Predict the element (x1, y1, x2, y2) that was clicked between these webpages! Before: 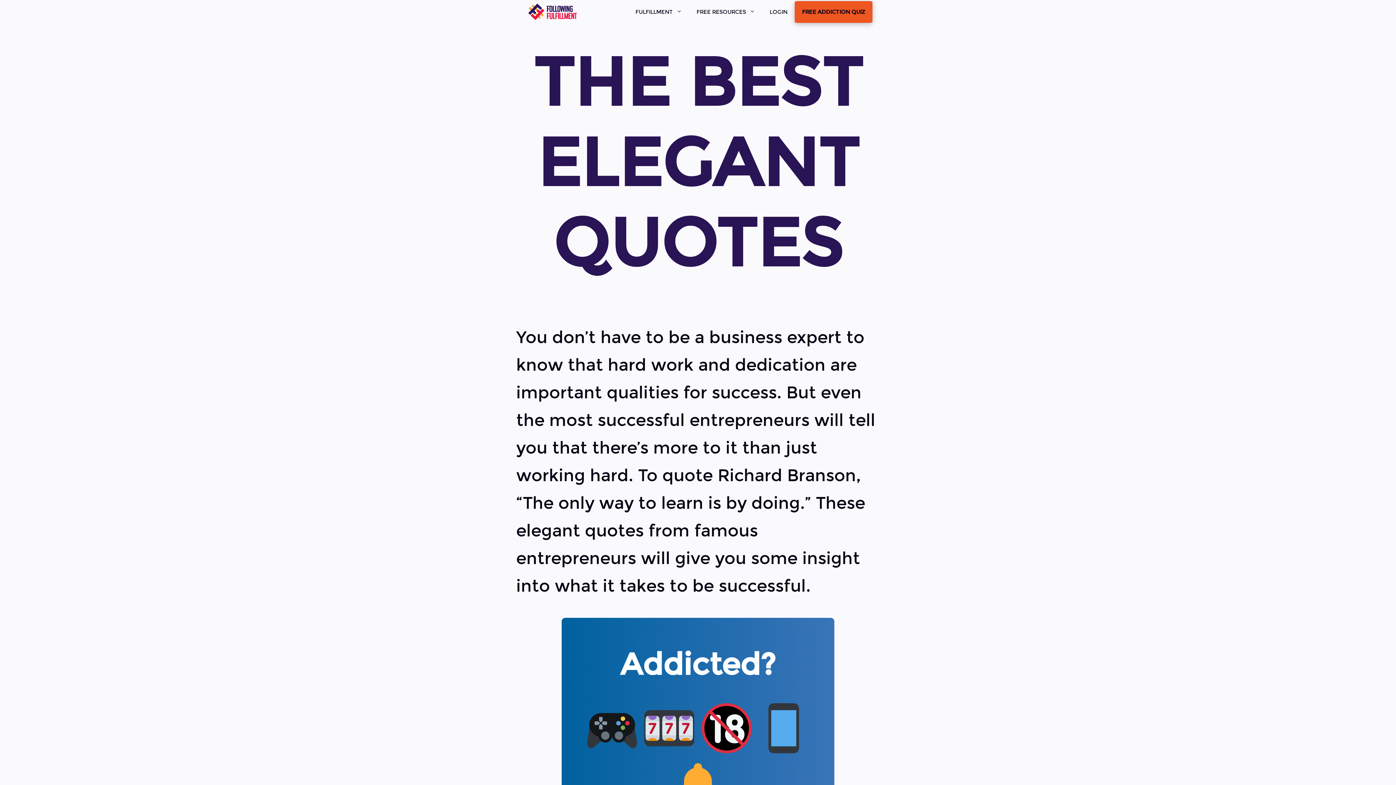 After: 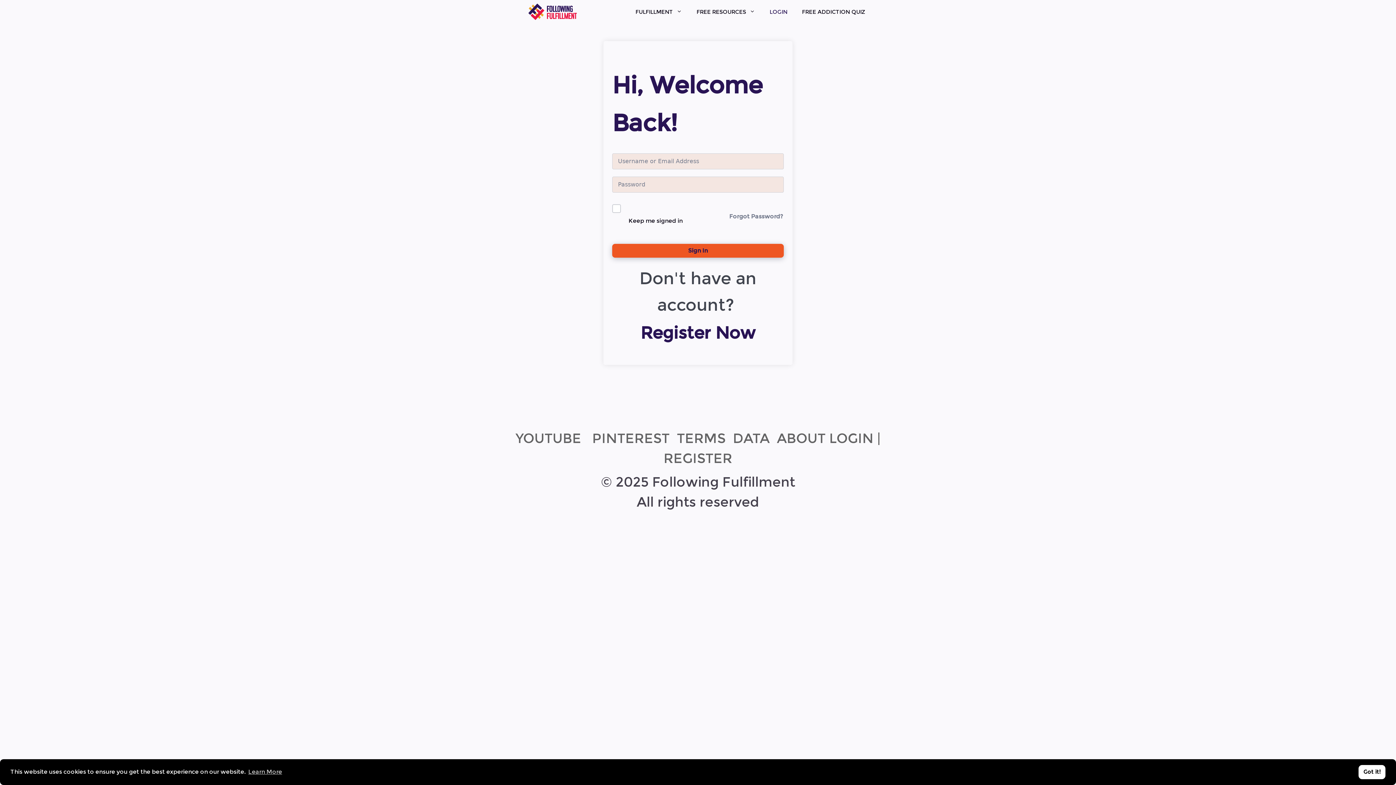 Action: label: LOGIN bbox: (762, 0, 794, 22)